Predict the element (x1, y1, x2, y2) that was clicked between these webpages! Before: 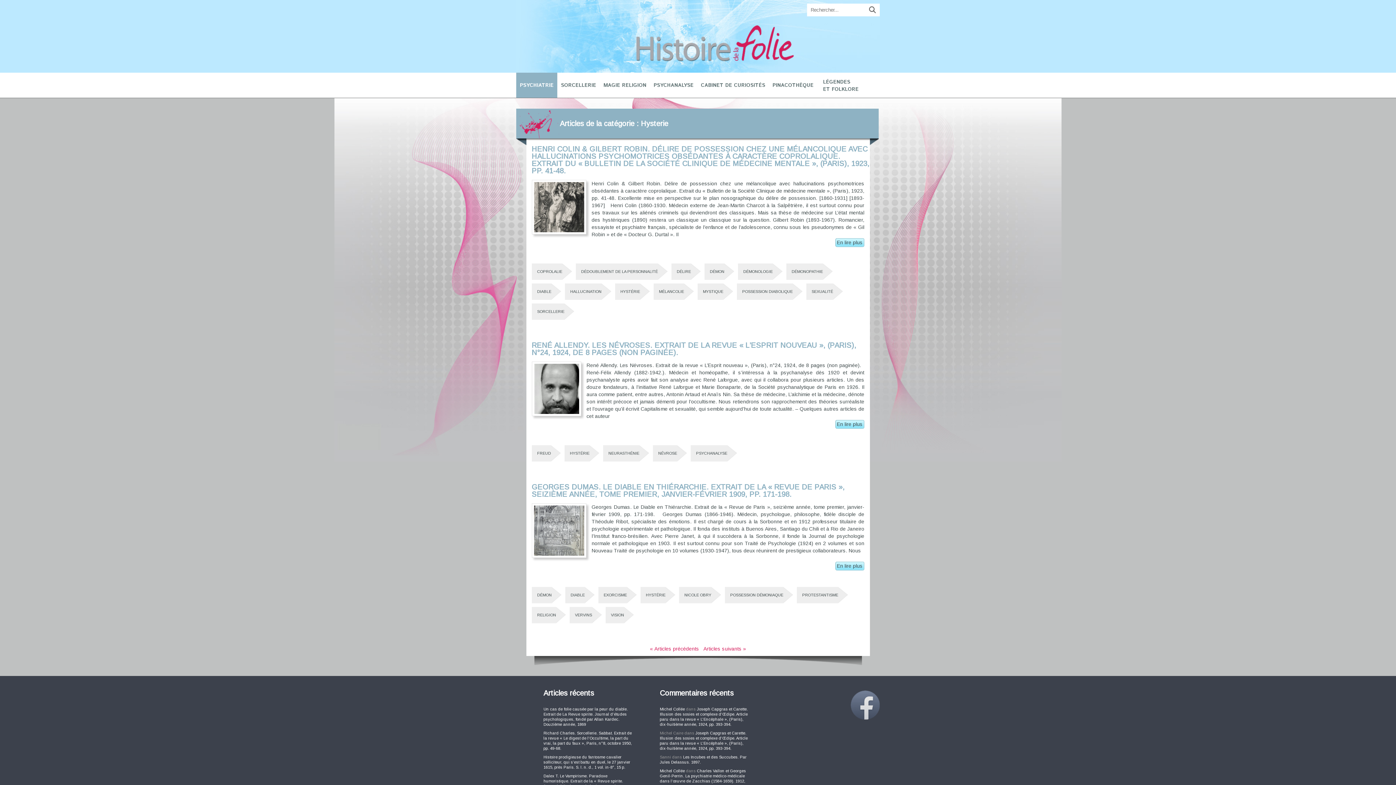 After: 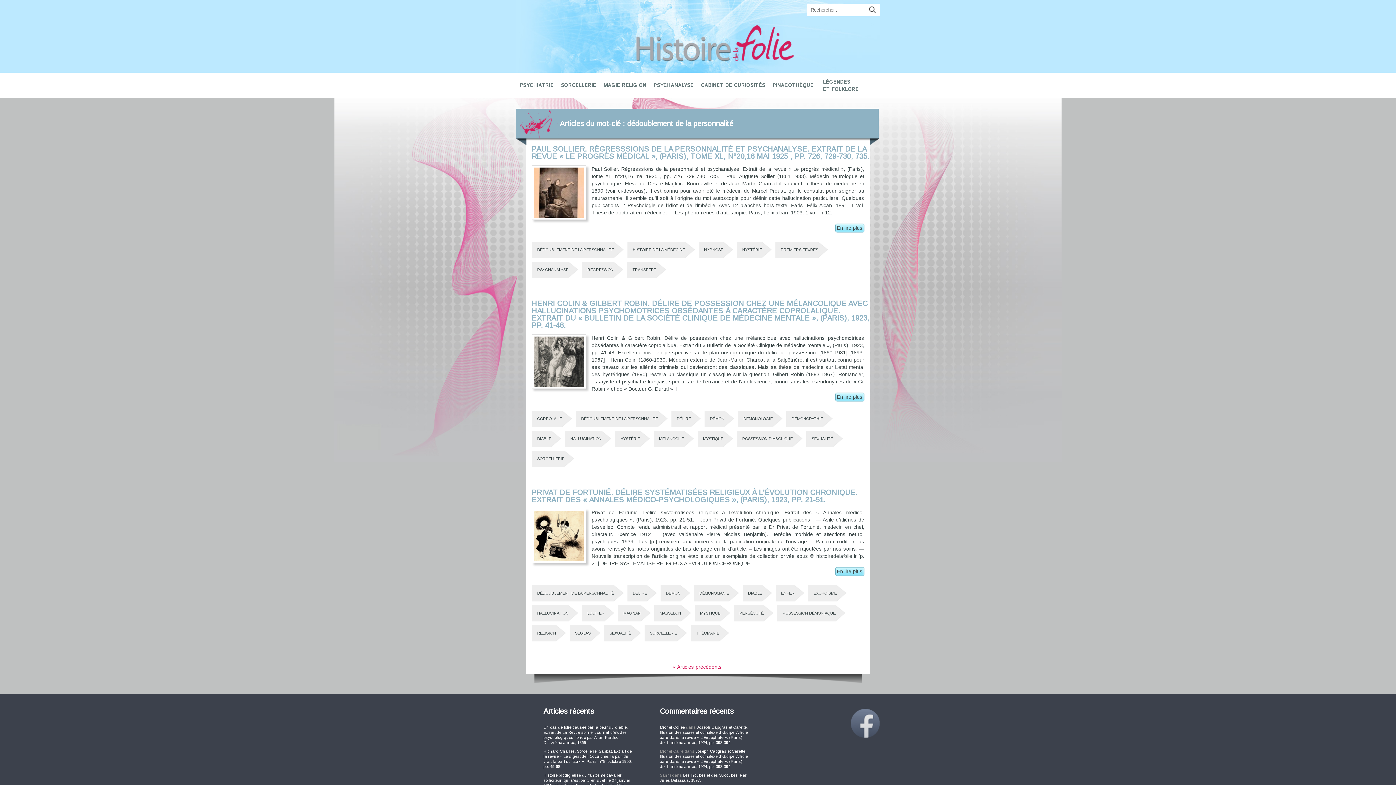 Action: label: DÉDOUBLEMENT DE LA PERSONNALITÉ bbox: (581, 263, 658, 280)